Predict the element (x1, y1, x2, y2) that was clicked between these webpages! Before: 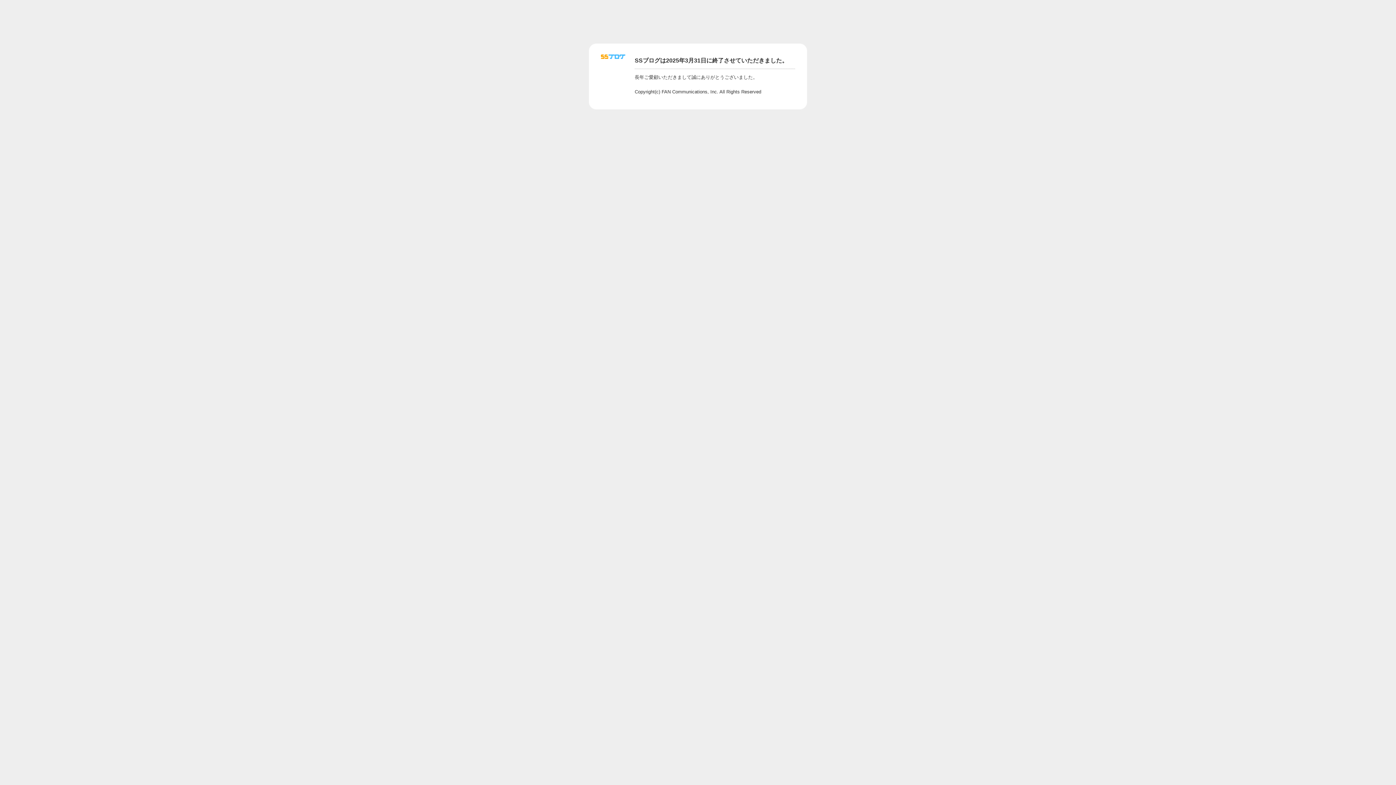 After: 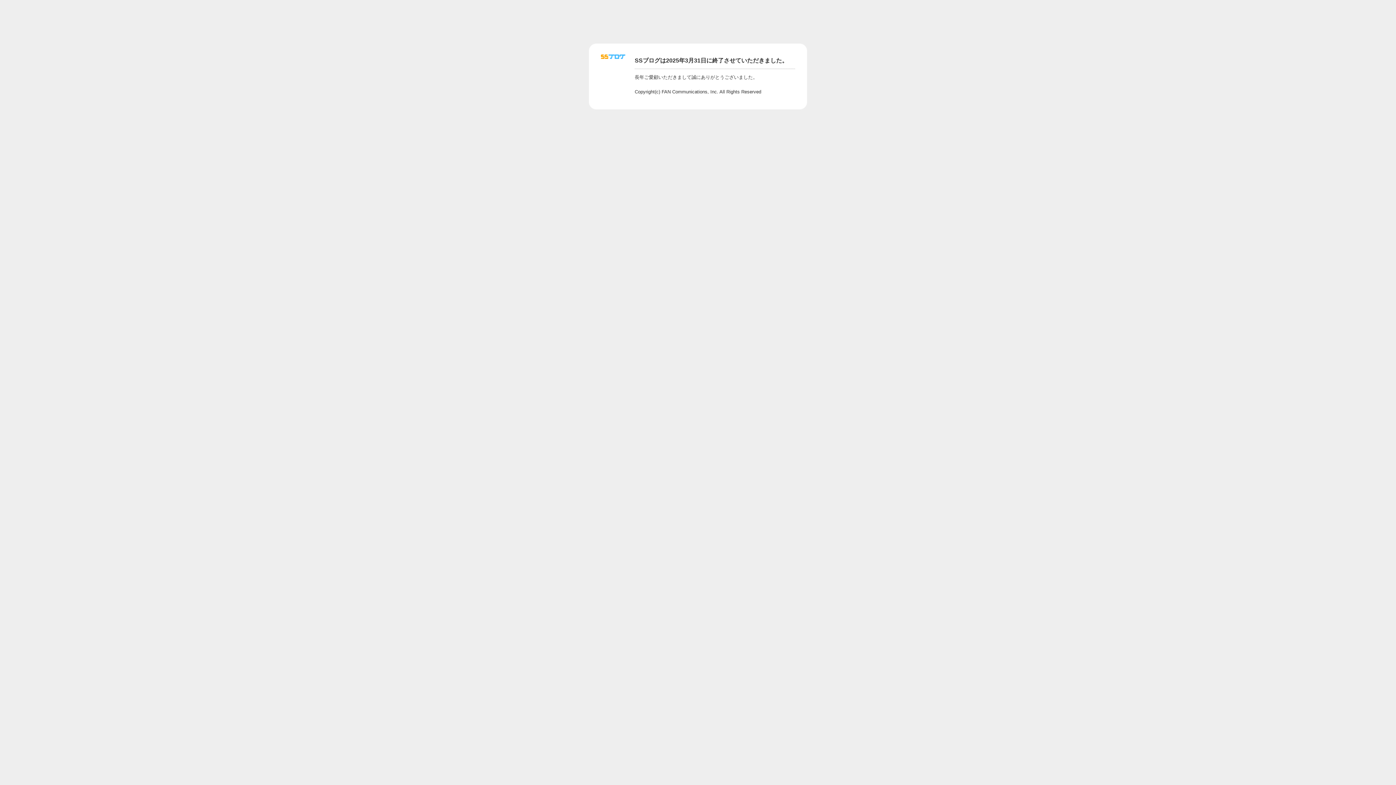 Action: bbox: (601, 56, 625, 62)